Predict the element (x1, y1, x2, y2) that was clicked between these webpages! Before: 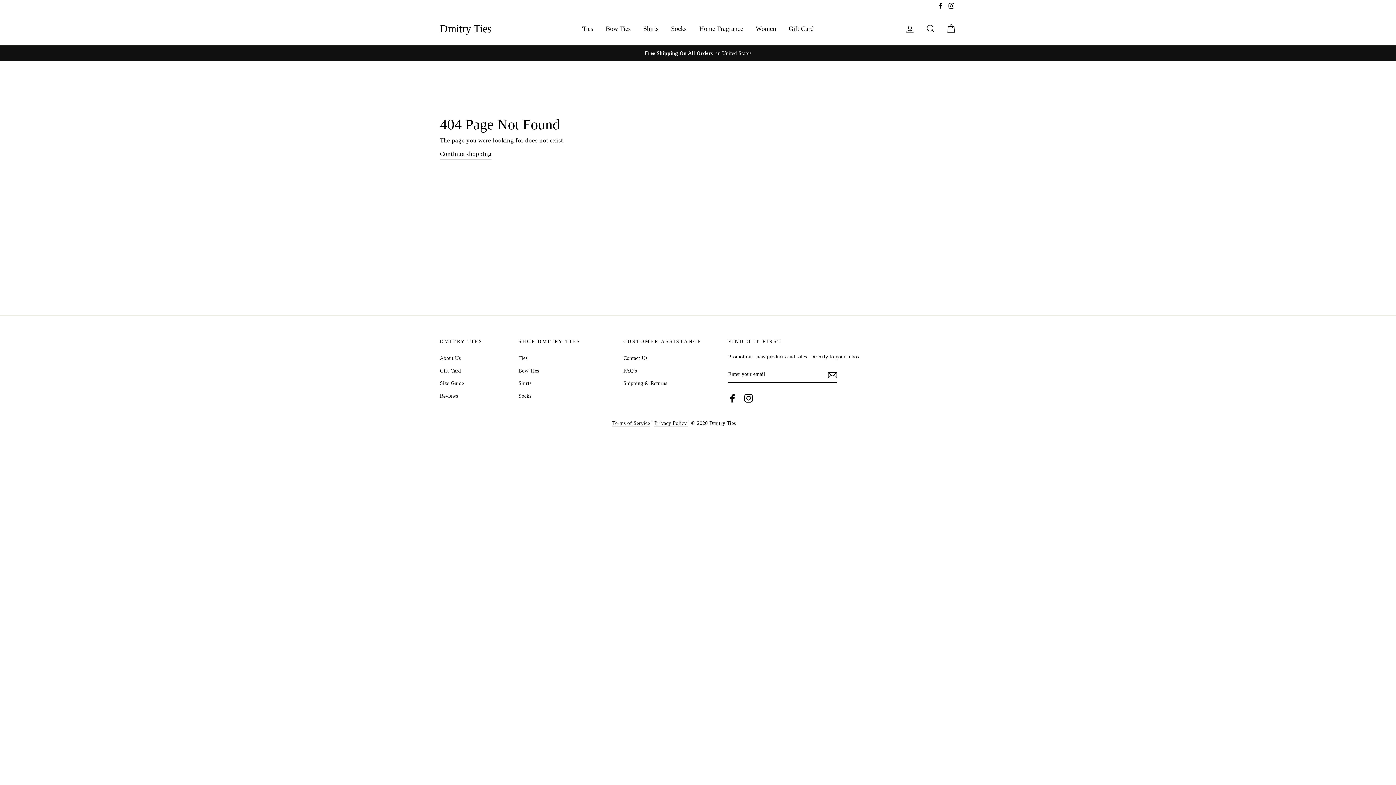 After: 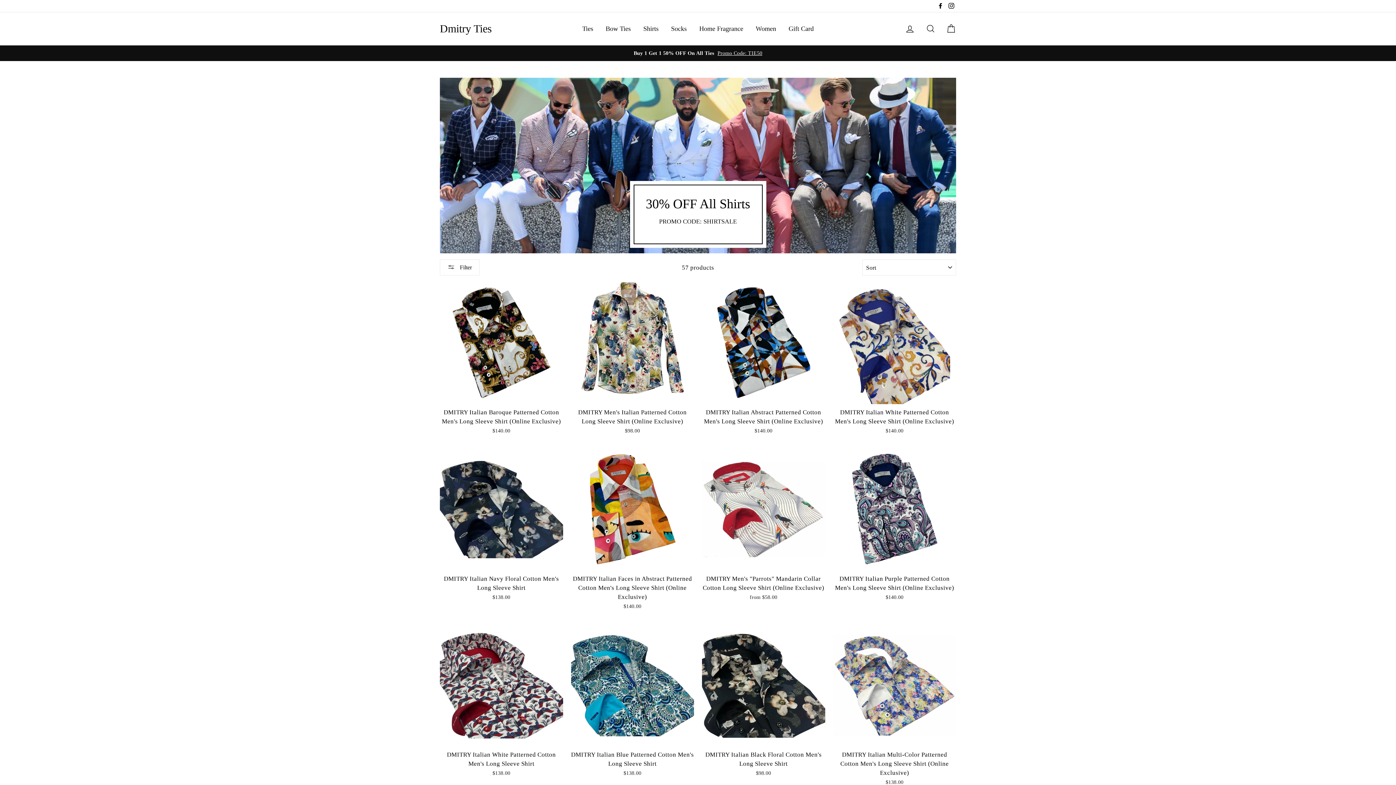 Action: bbox: (518, 377, 531, 389) label: Shirts